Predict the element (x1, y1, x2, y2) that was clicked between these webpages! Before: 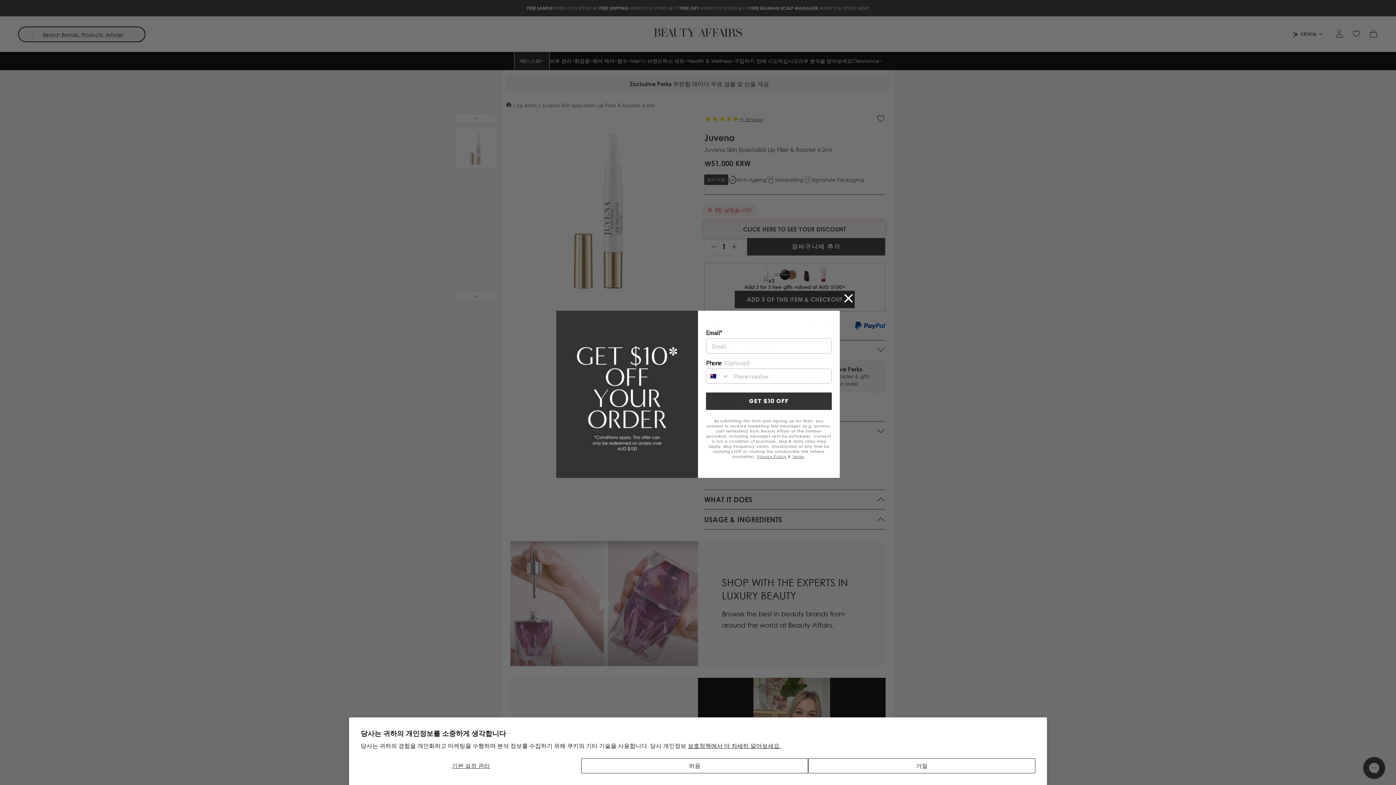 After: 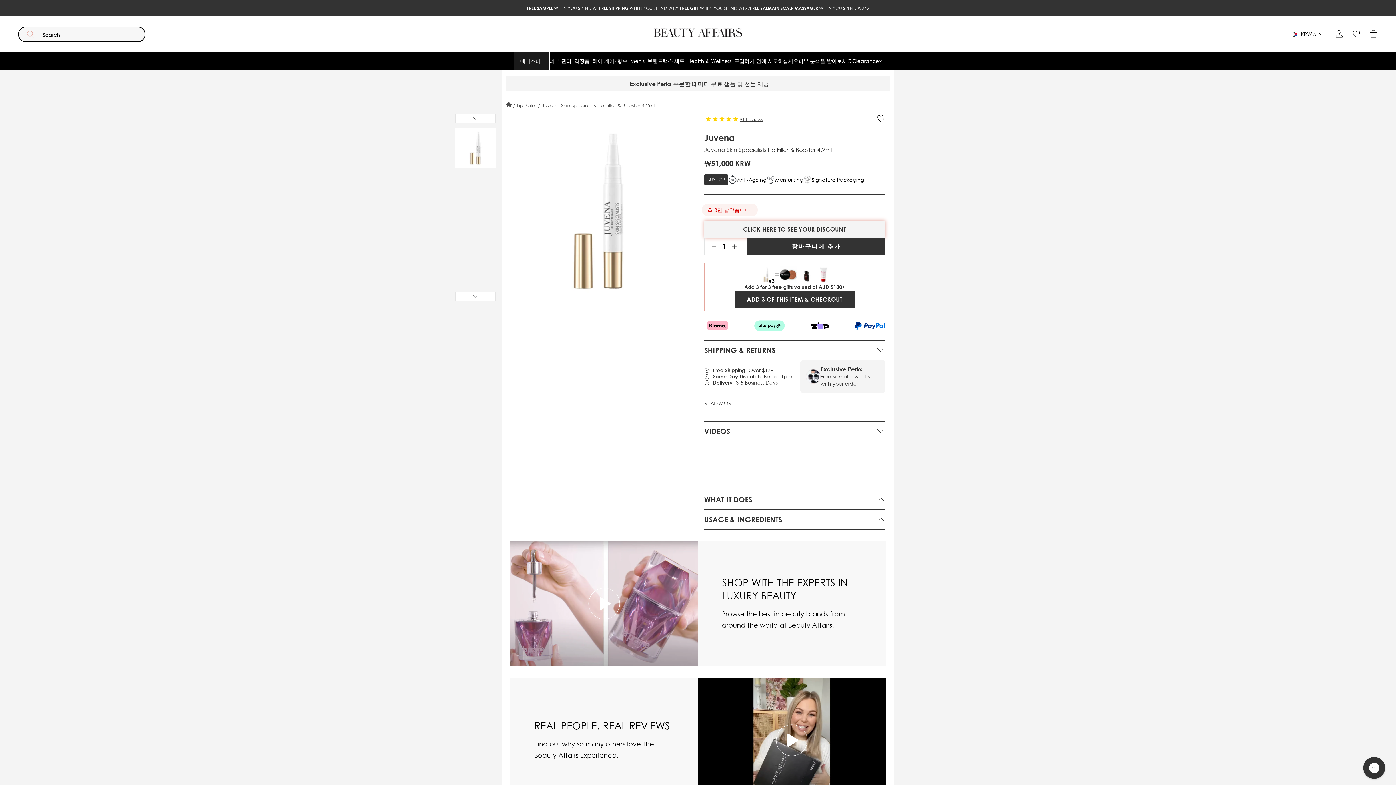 Action: bbox: (808, 758, 1035, 773) label: 거절